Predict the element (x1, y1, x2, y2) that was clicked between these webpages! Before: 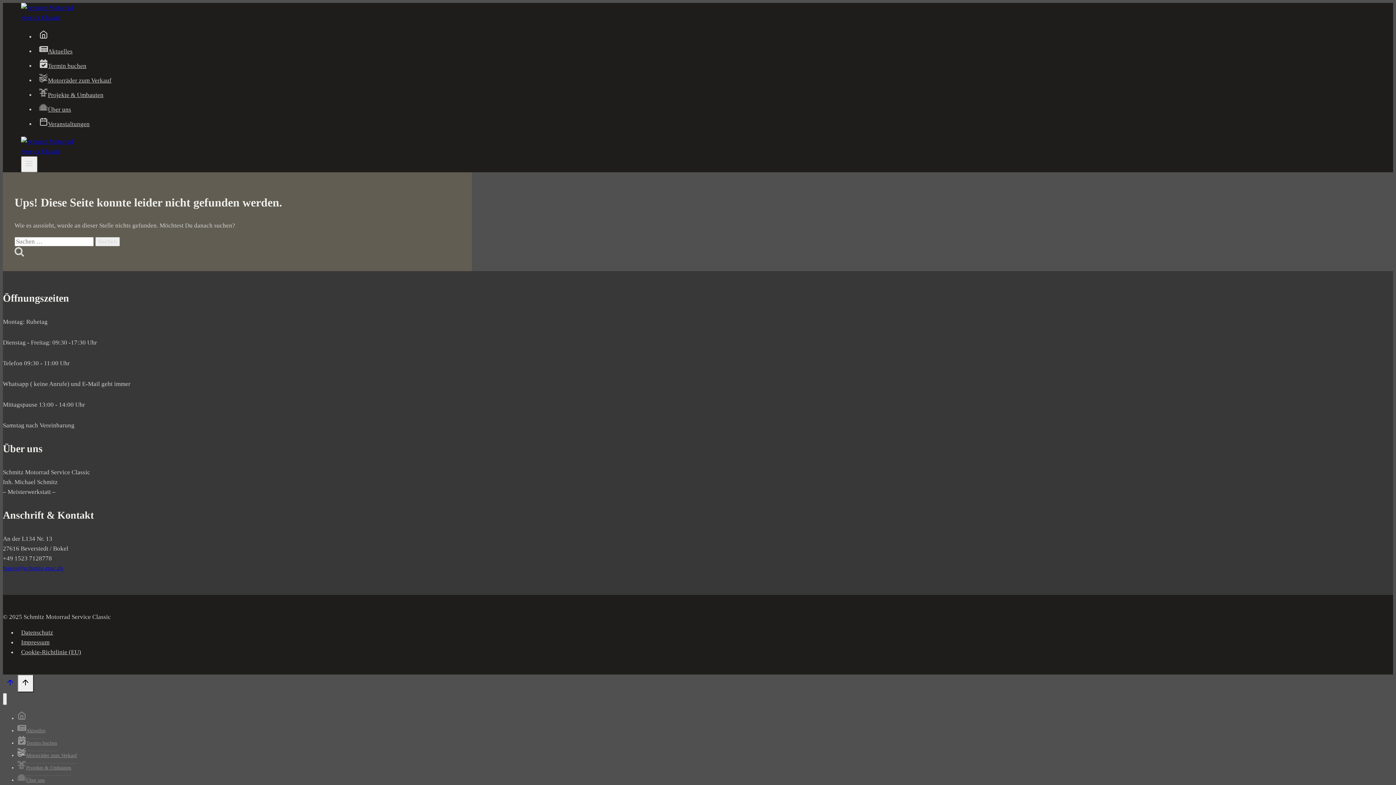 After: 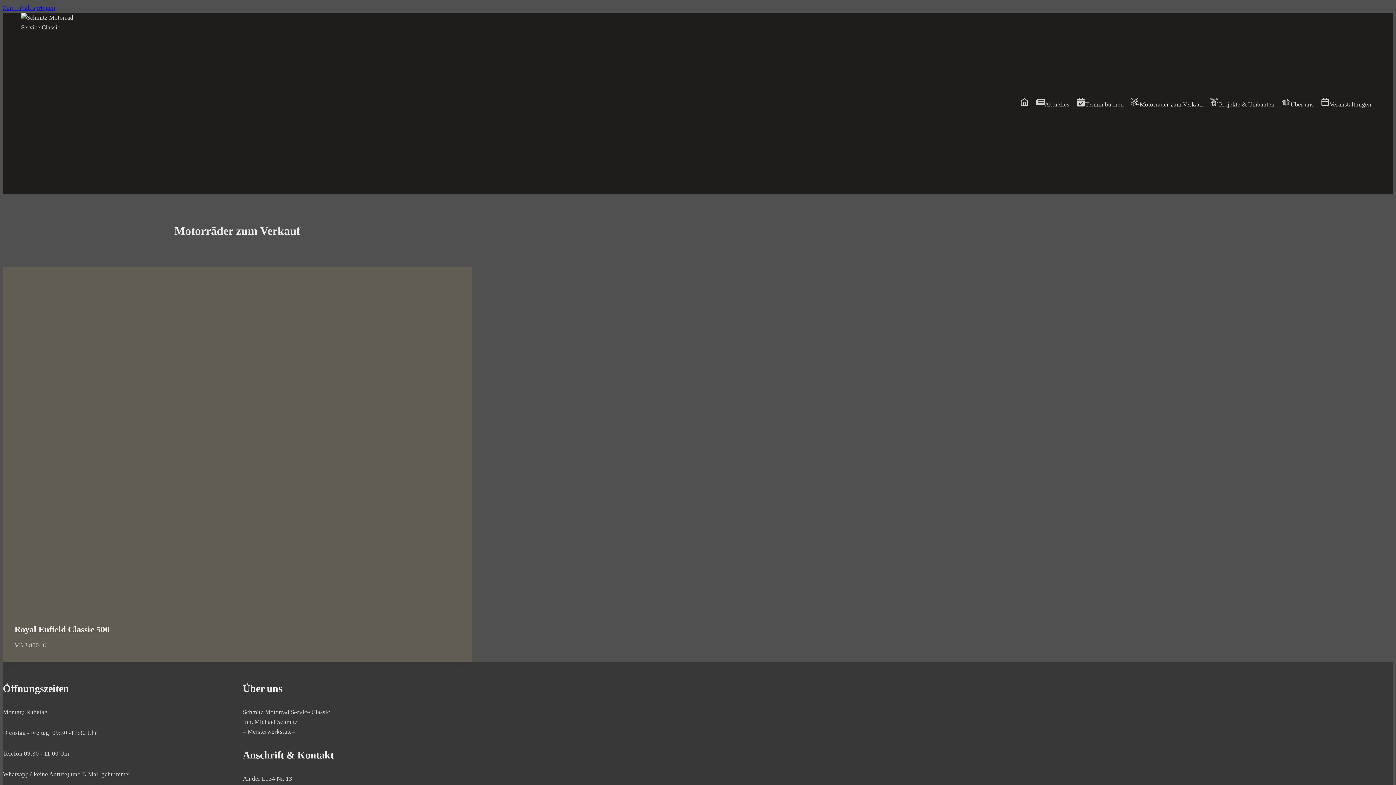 Action: label: Motorräder zum Verkauf bbox: (17, 748, 77, 764)